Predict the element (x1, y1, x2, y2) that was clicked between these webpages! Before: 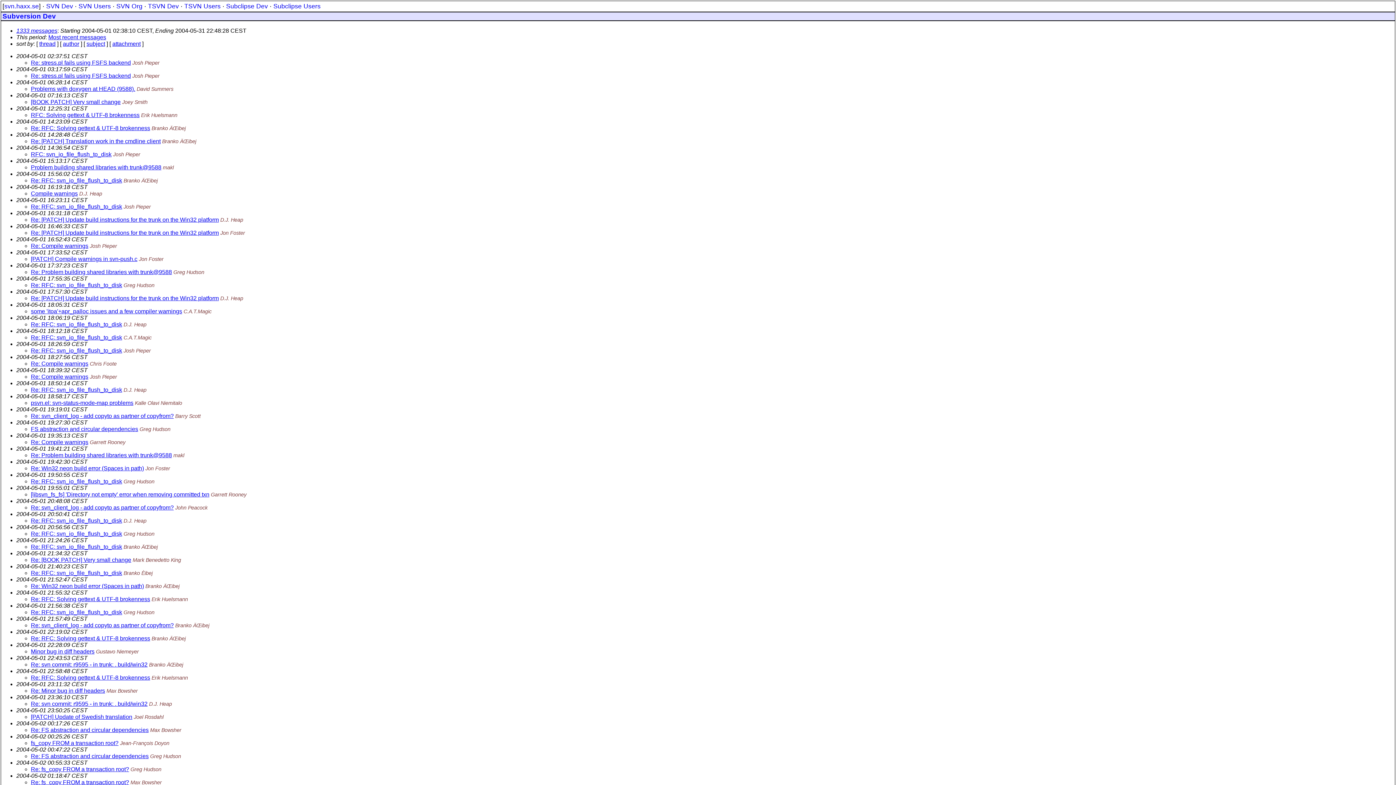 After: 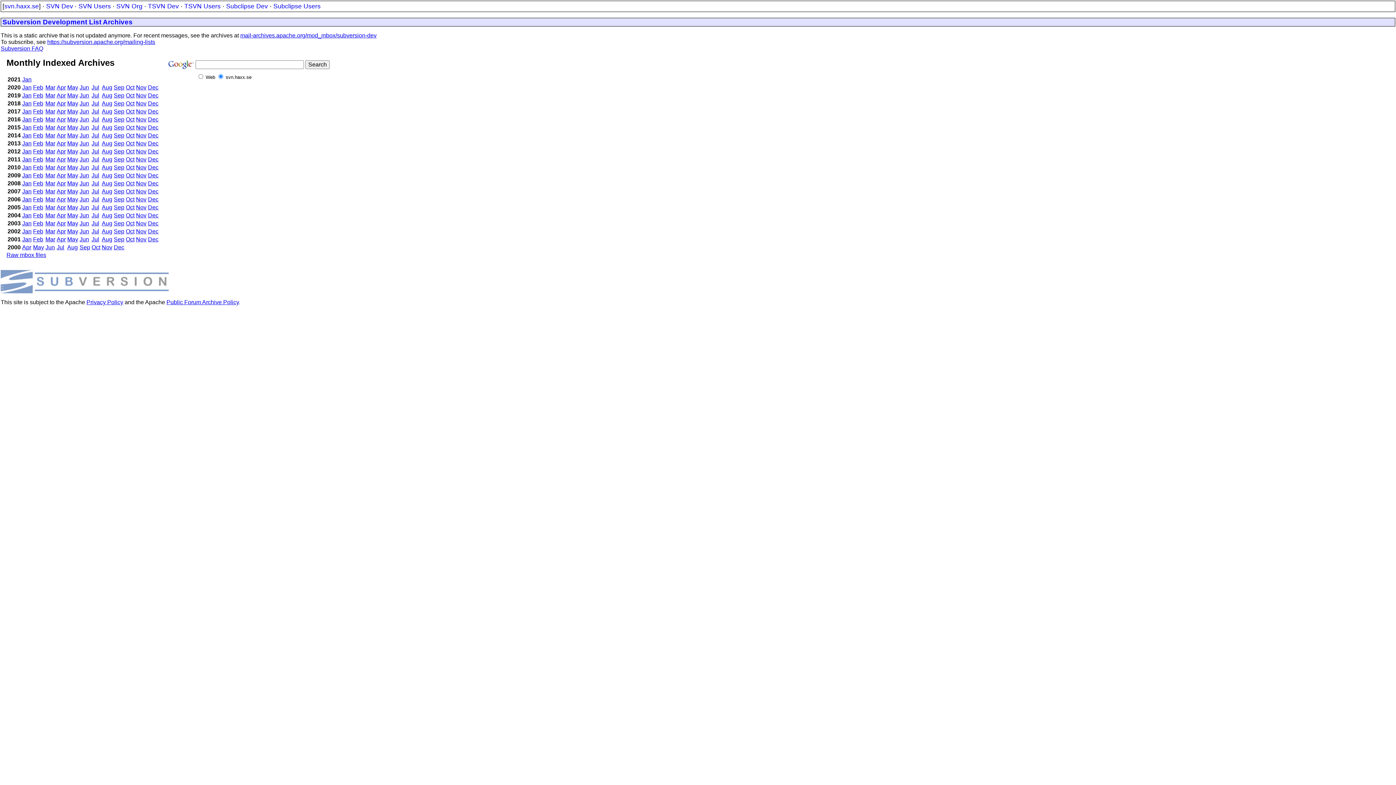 Action: bbox: (46, 2, 73, 9) label: SVN Dev